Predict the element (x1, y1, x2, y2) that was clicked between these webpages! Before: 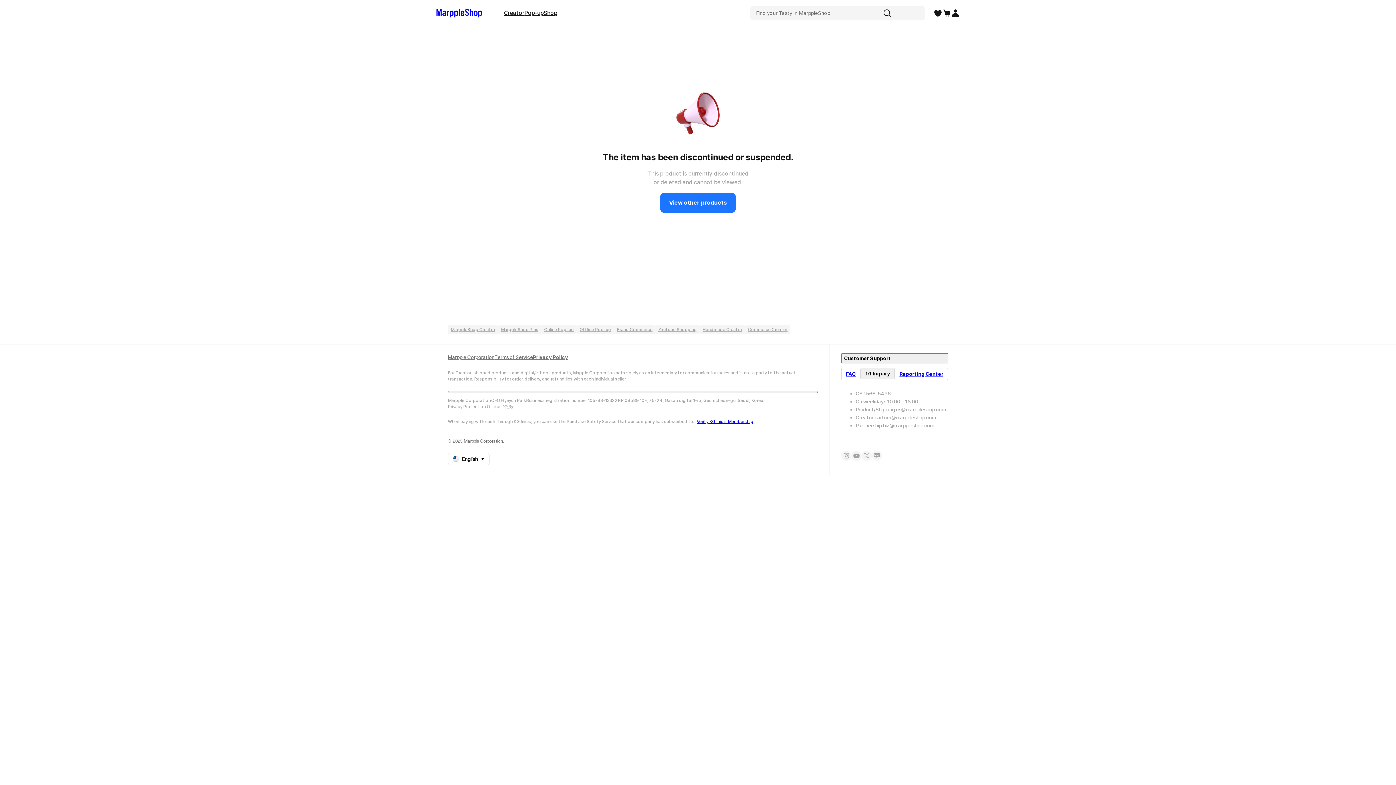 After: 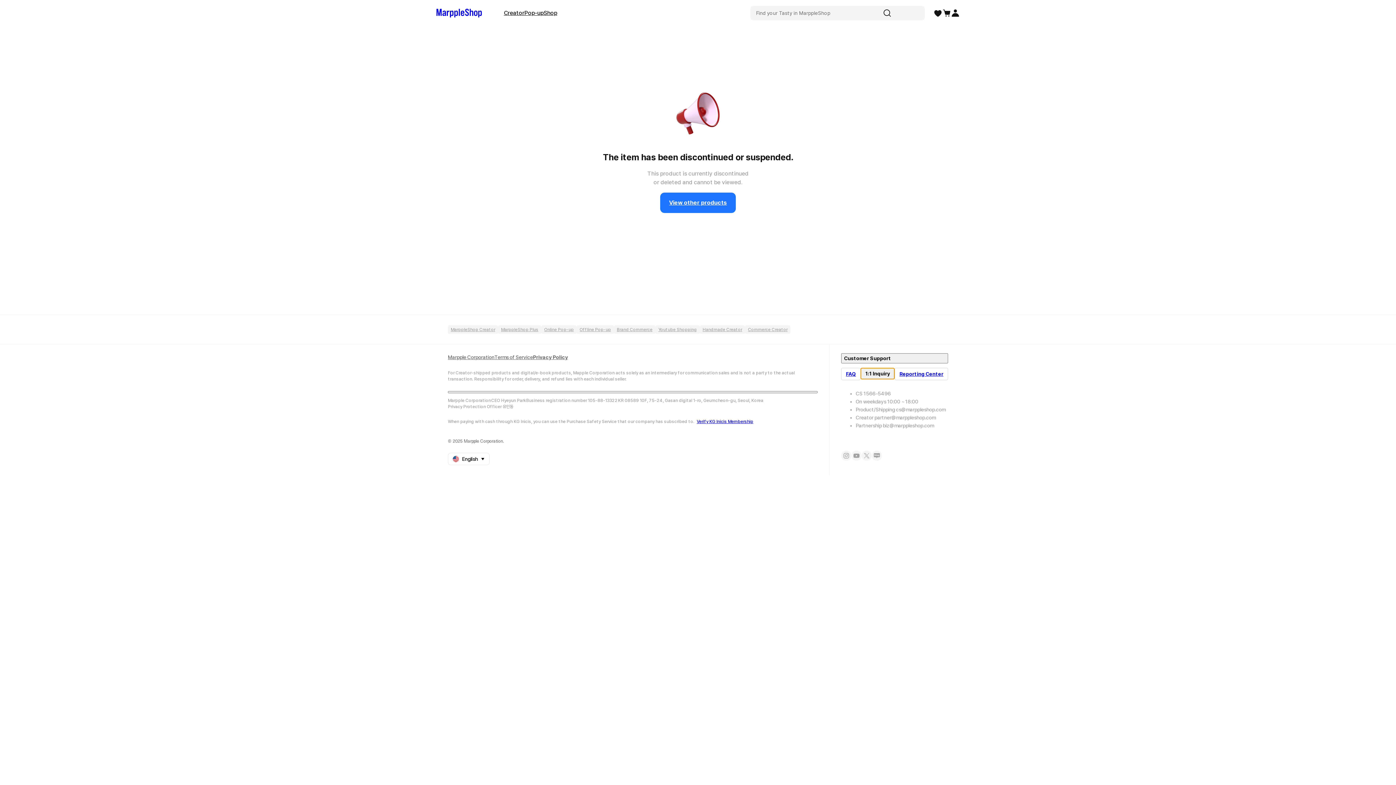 Action: bbox: (860, 368, 894, 379) label: 1:1 Inquiry